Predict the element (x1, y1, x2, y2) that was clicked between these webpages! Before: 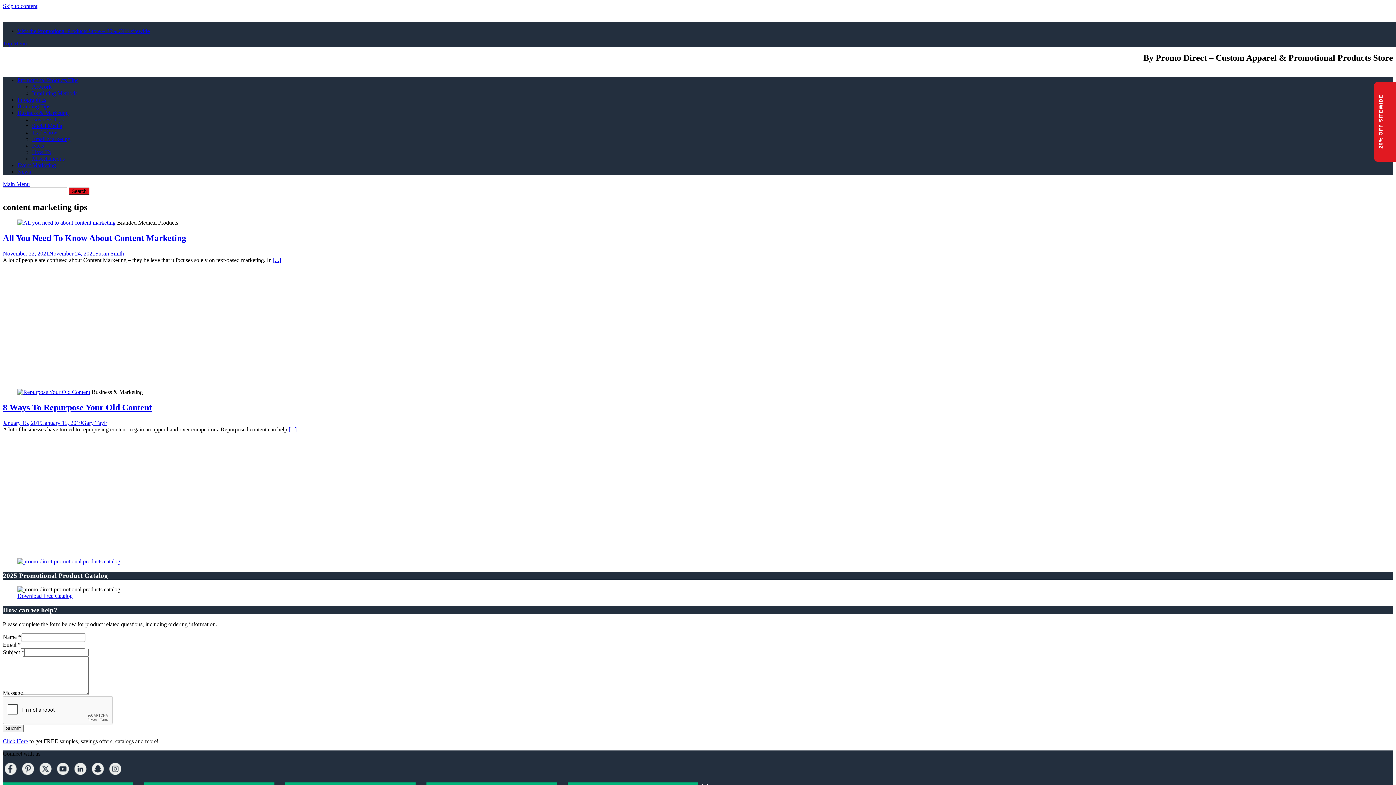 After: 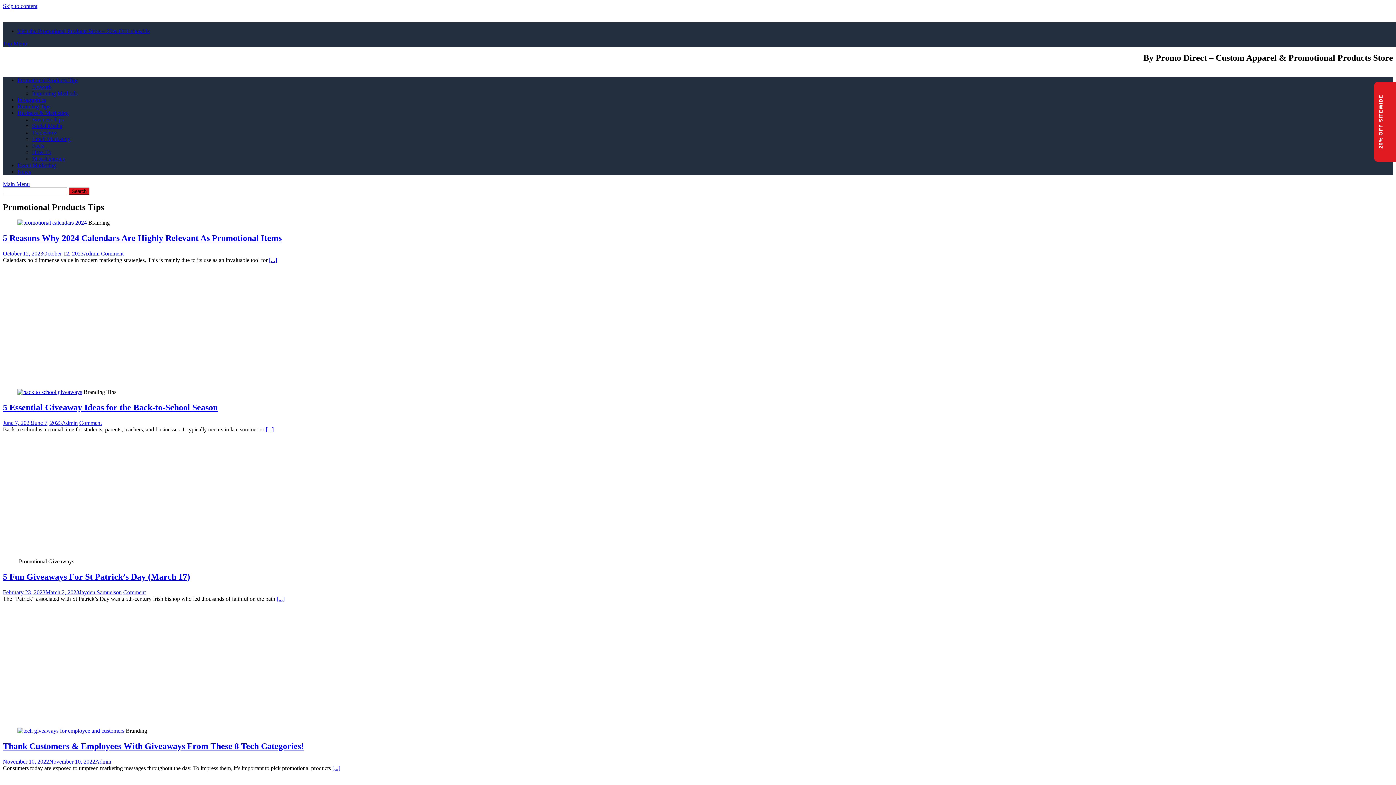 Action: bbox: (17, 77, 78, 83) label: Promotional Products Tips